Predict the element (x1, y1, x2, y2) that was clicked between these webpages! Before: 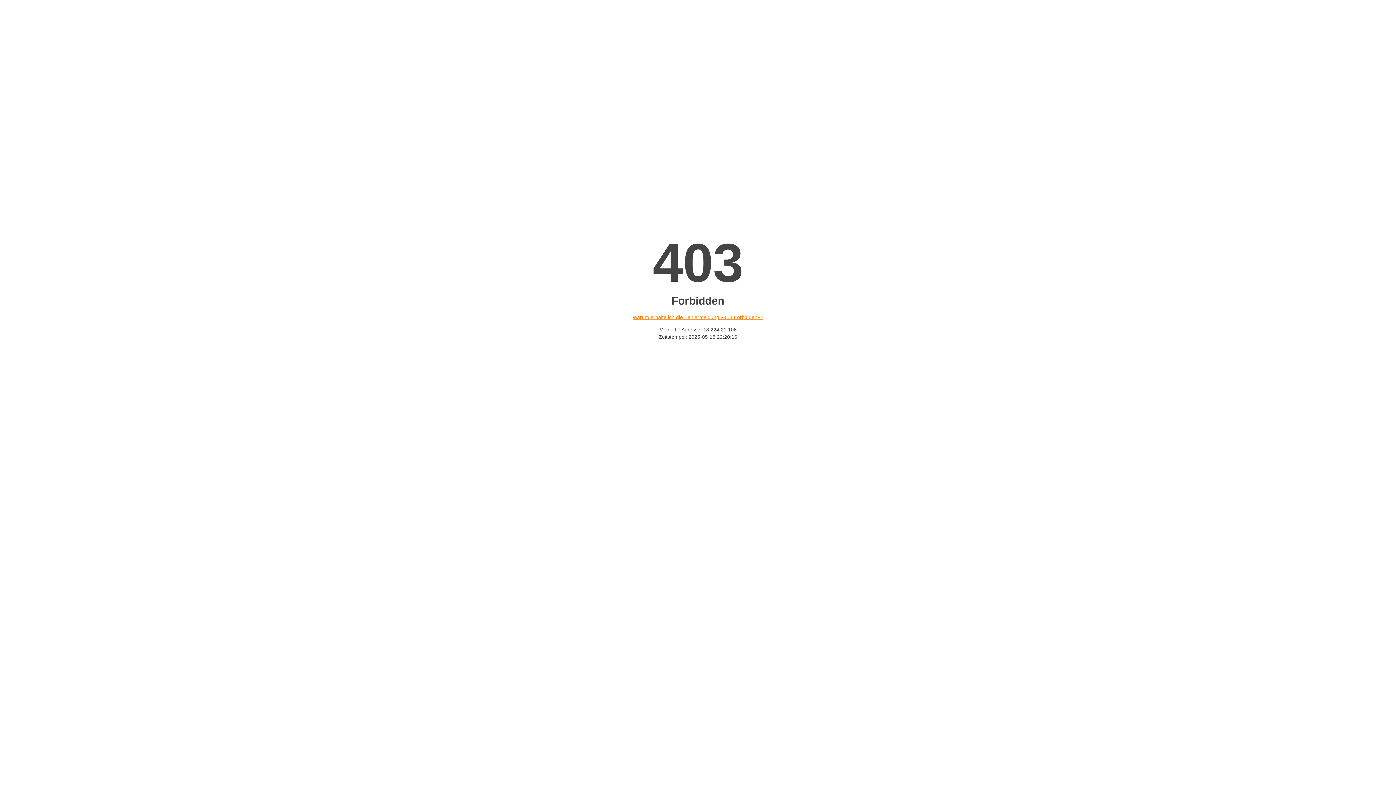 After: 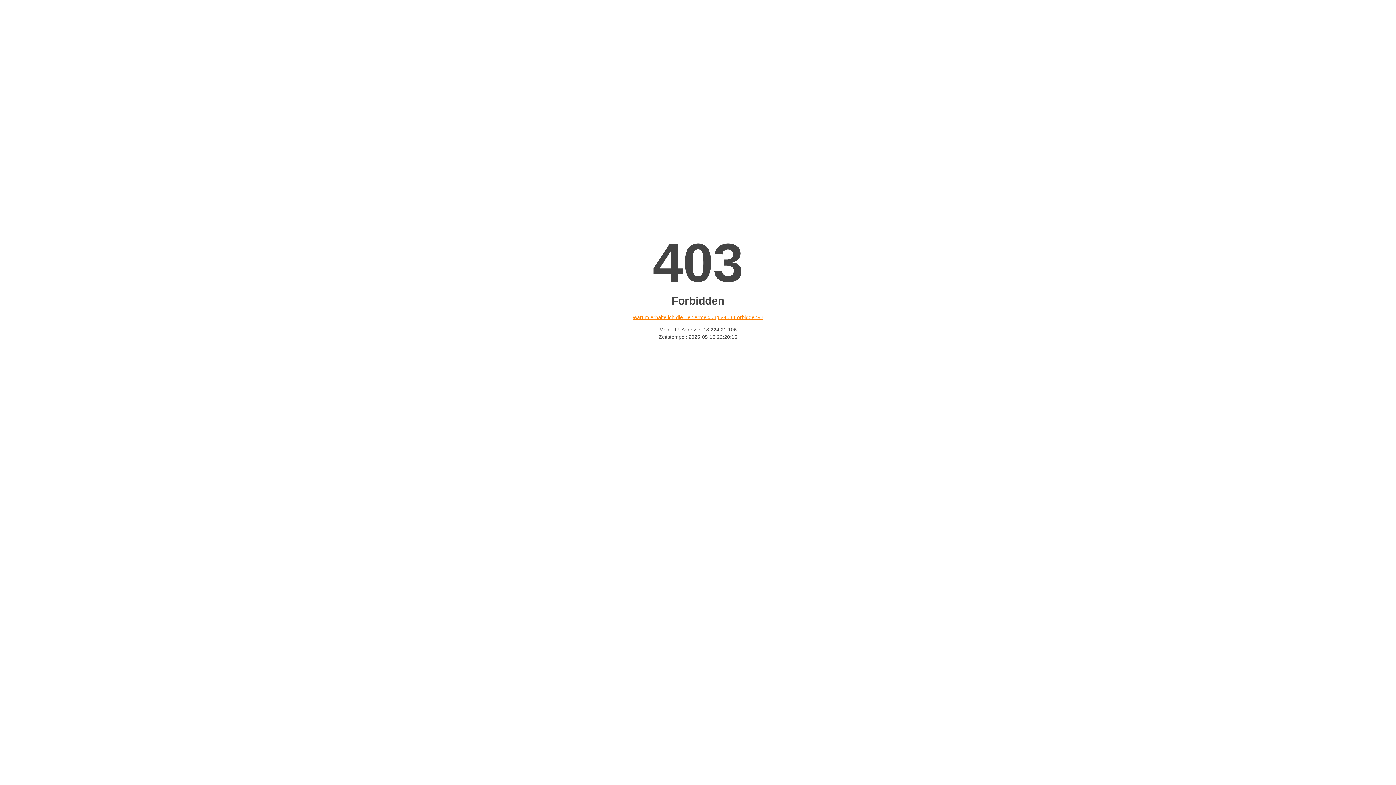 Action: label: Warum erhalte ich die Fehlermeldung «403 Forbidden»? bbox: (632, 314, 763, 320)